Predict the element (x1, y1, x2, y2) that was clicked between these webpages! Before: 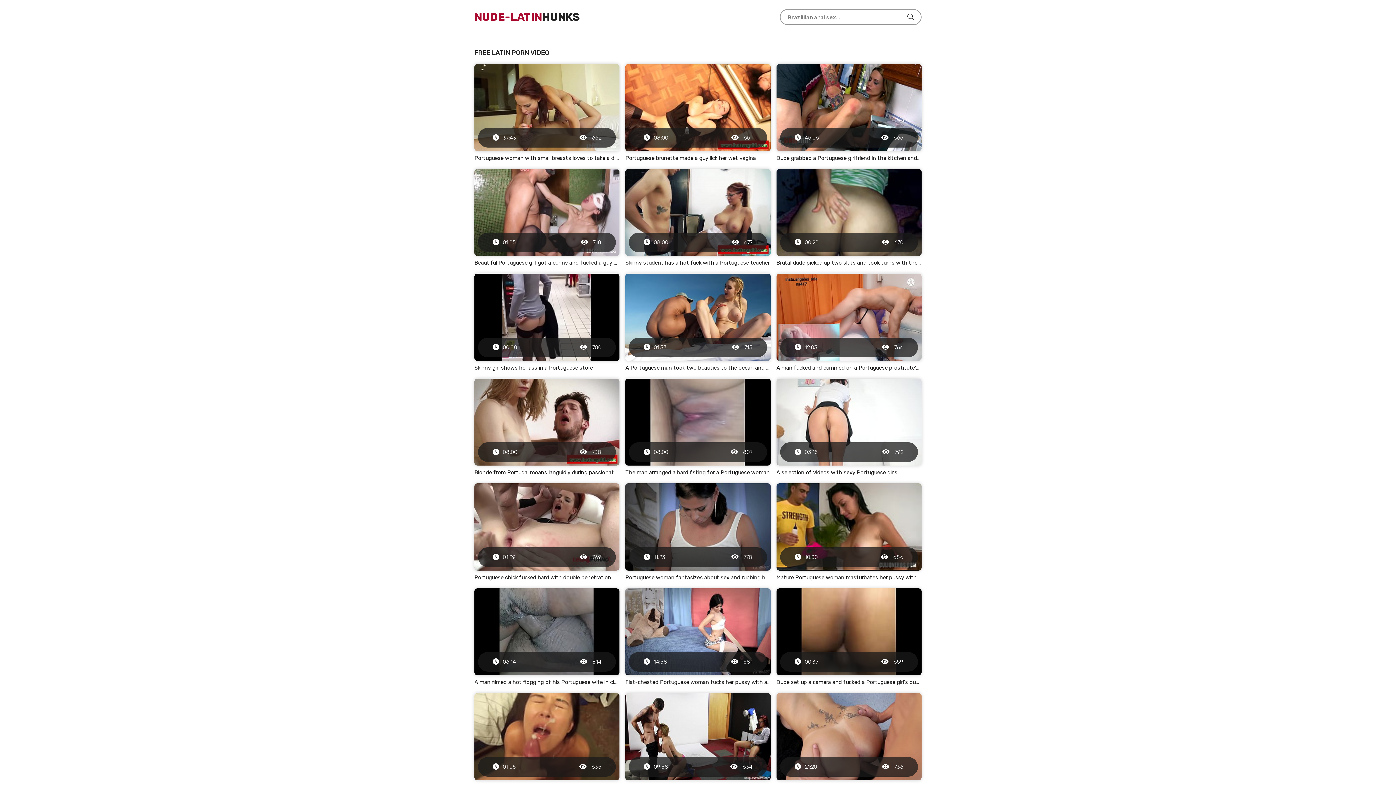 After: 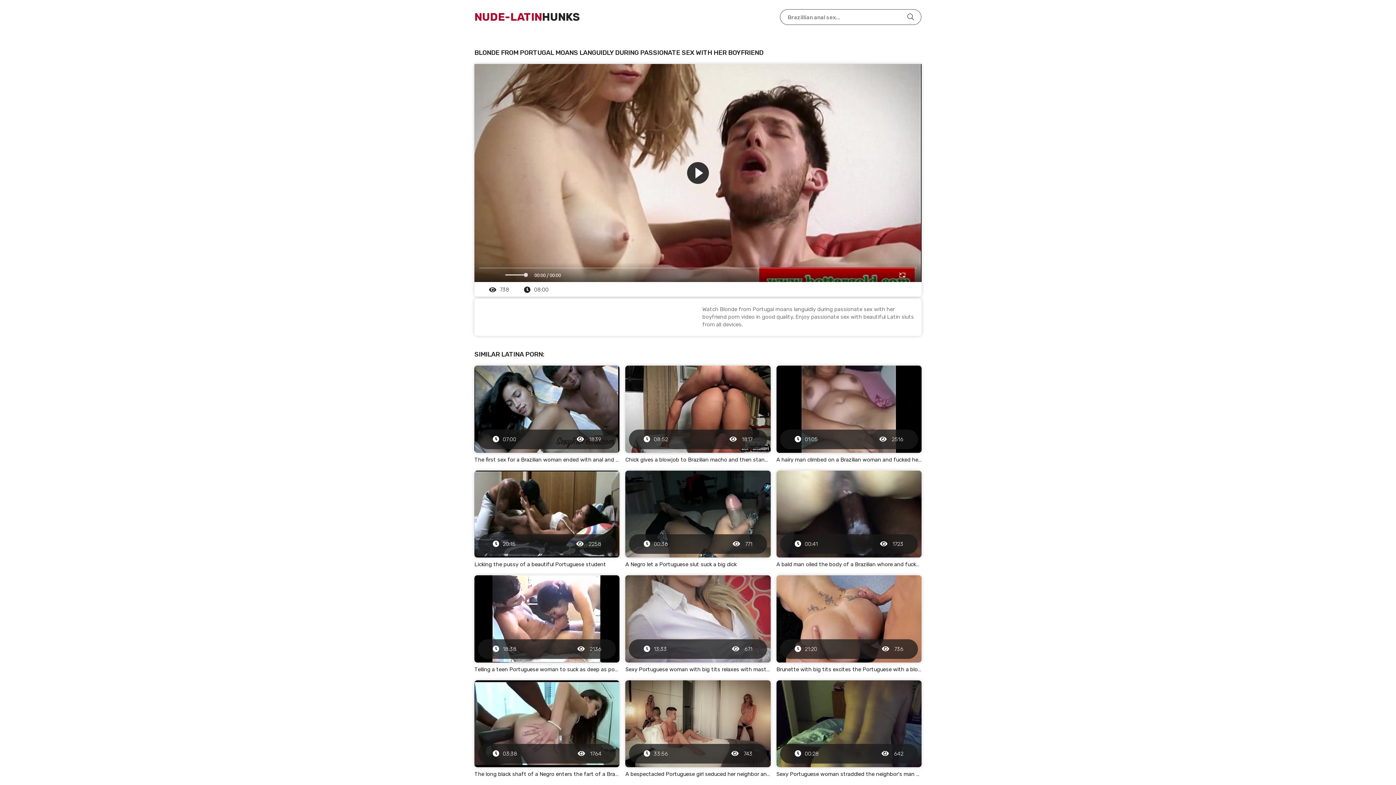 Action: label: 08:00
 738
Blonde from Portugal moans languidly during passionate sex with her boyfriend bbox: (474, 378, 619, 476)